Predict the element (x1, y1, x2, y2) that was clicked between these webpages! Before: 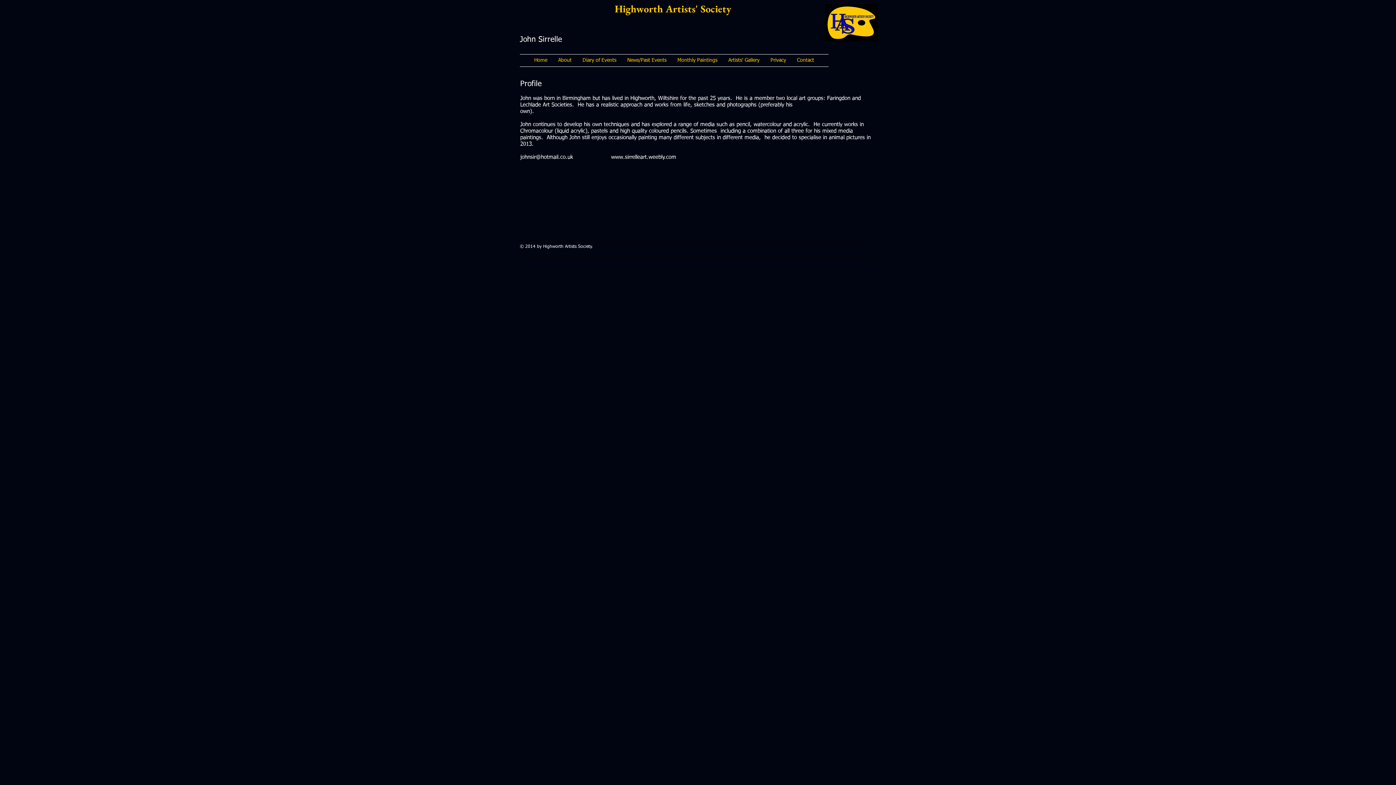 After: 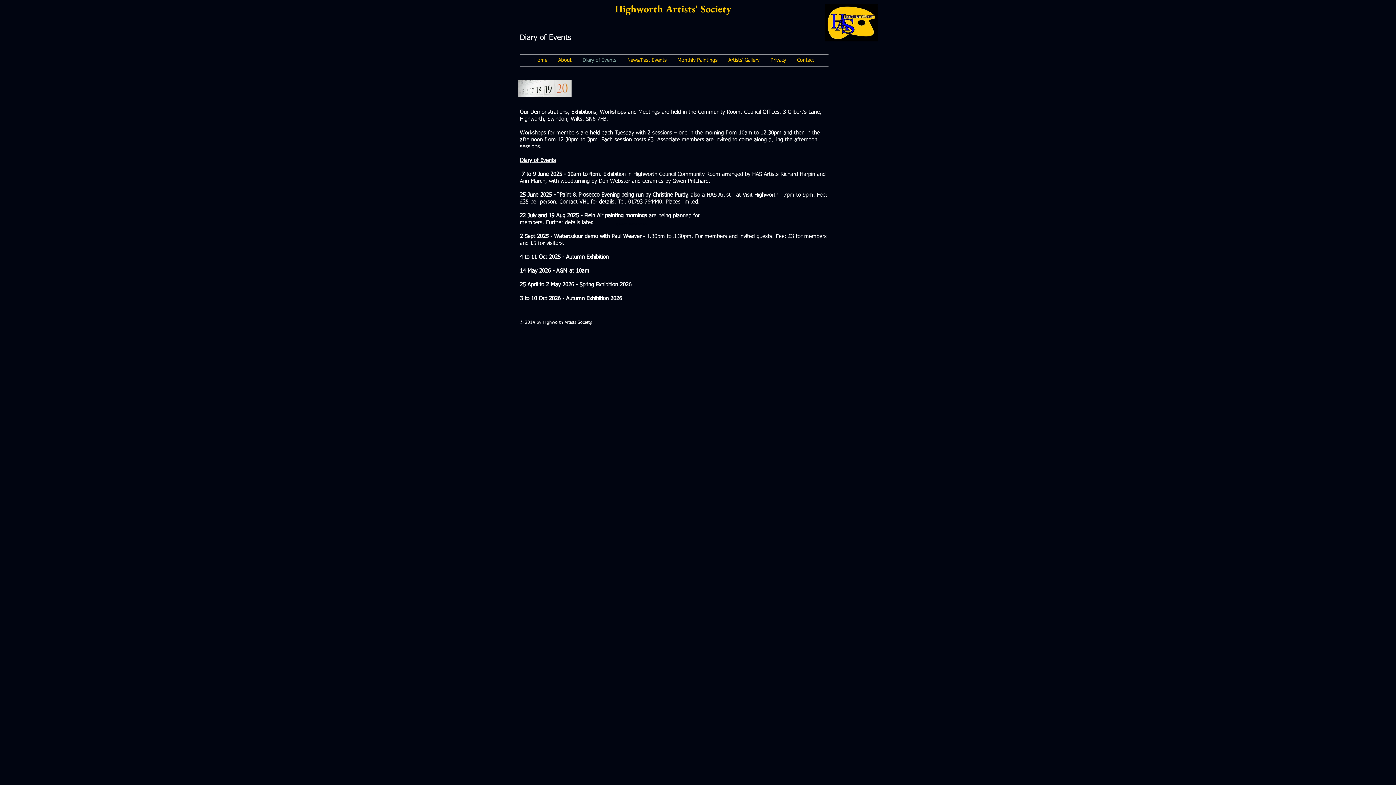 Action: bbox: (577, 54, 622, 66) label: Diary of Events